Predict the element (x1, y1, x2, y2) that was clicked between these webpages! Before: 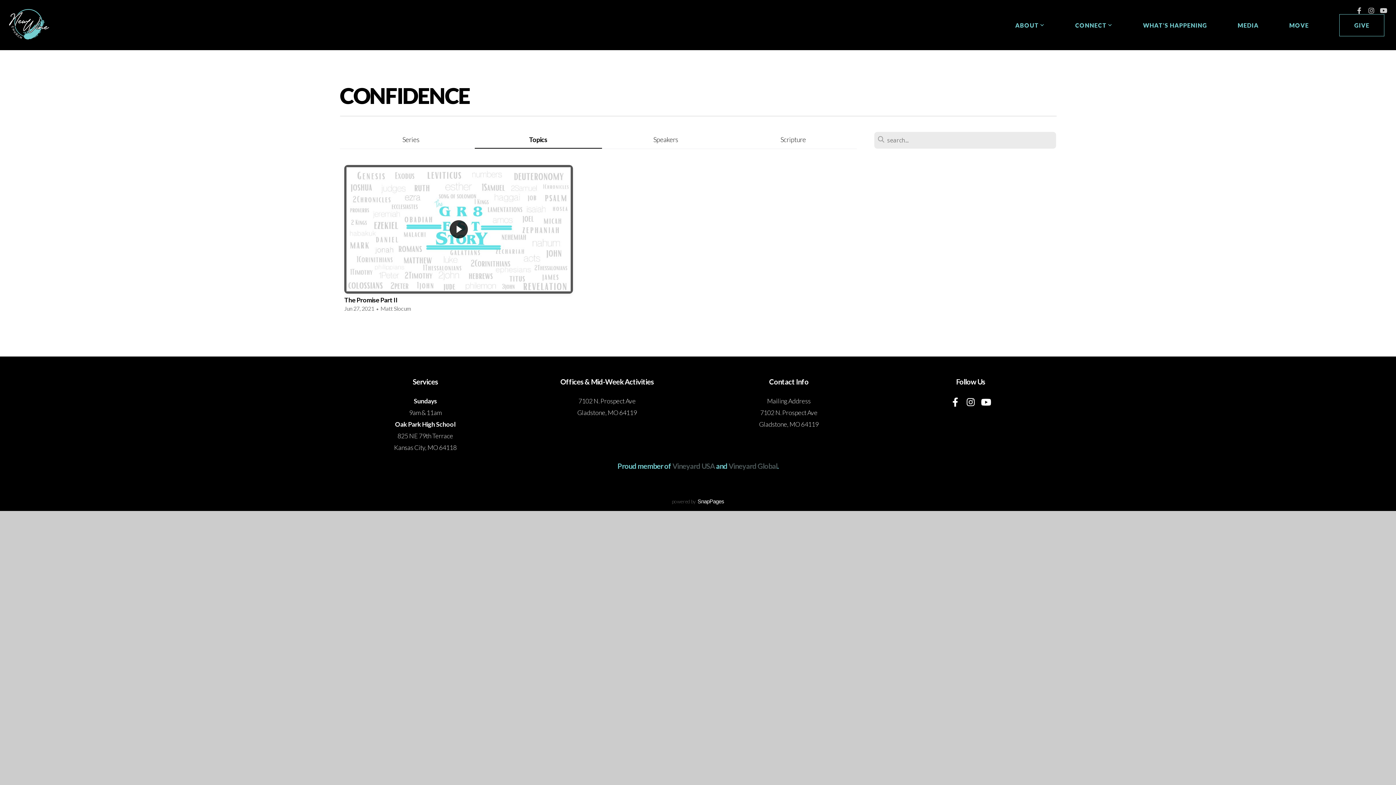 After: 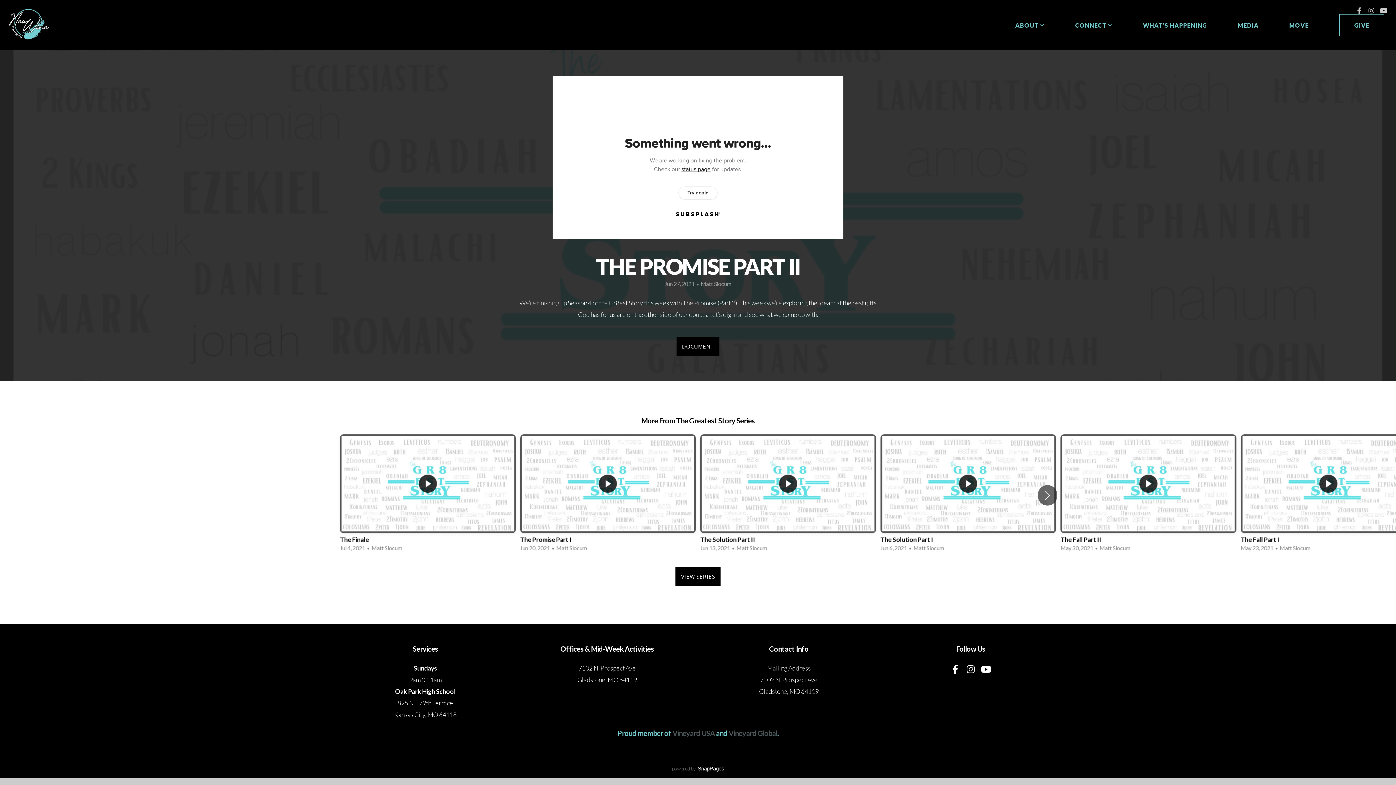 Action: bbox: (340, 162, 577, 318) label: The Promise Part II
Jun 27, 2021  •  Matt Slocum